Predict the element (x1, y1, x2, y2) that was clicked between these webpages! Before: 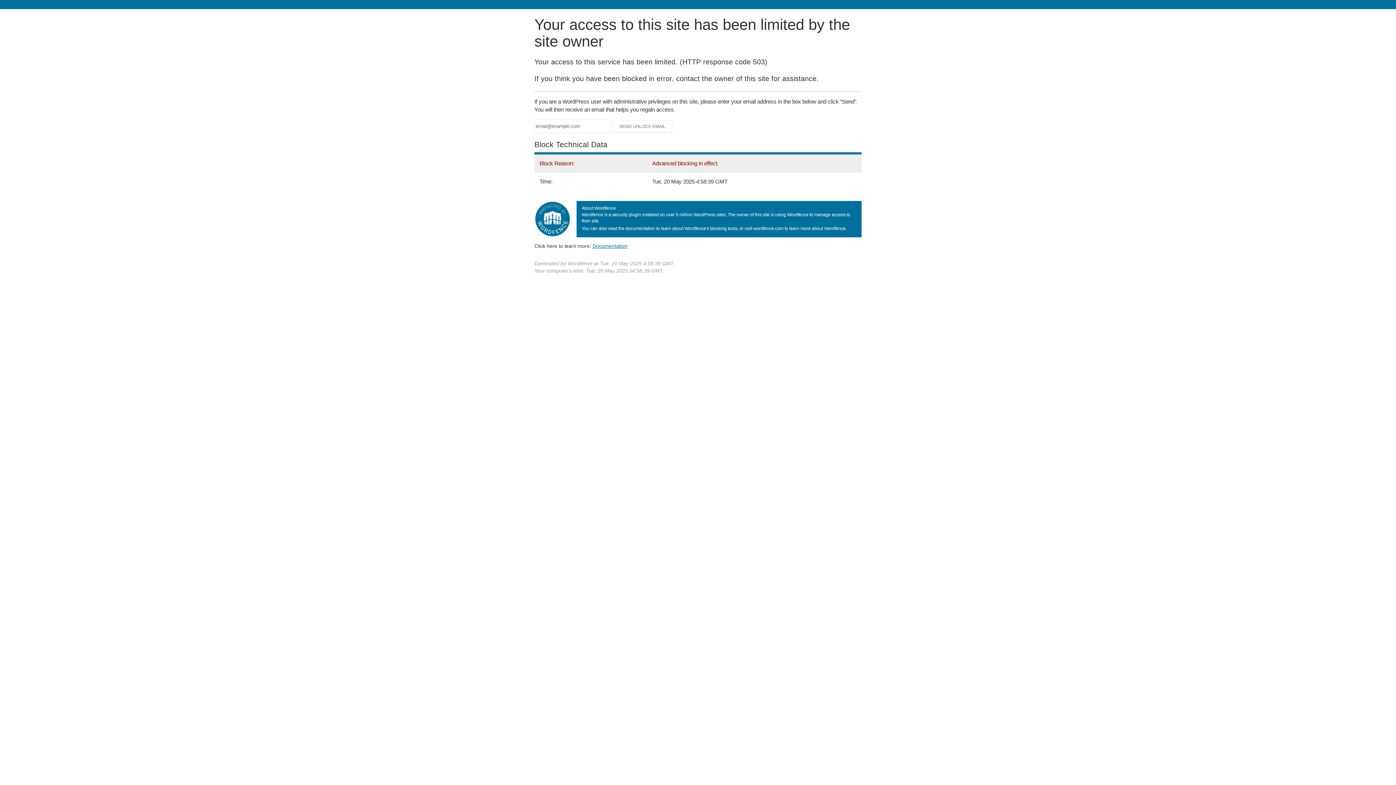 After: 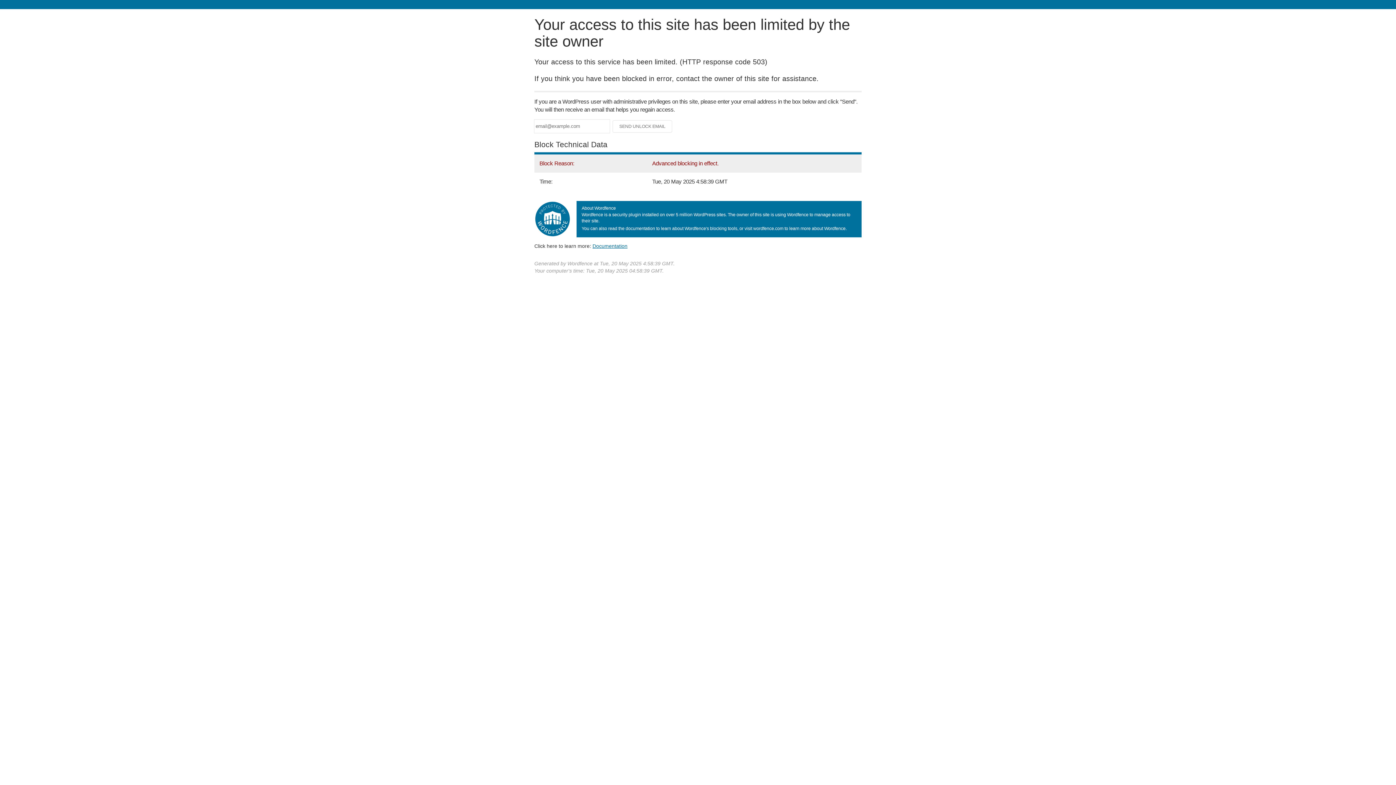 Action: bbox: (592, 243, 627, 248) label: Documentation